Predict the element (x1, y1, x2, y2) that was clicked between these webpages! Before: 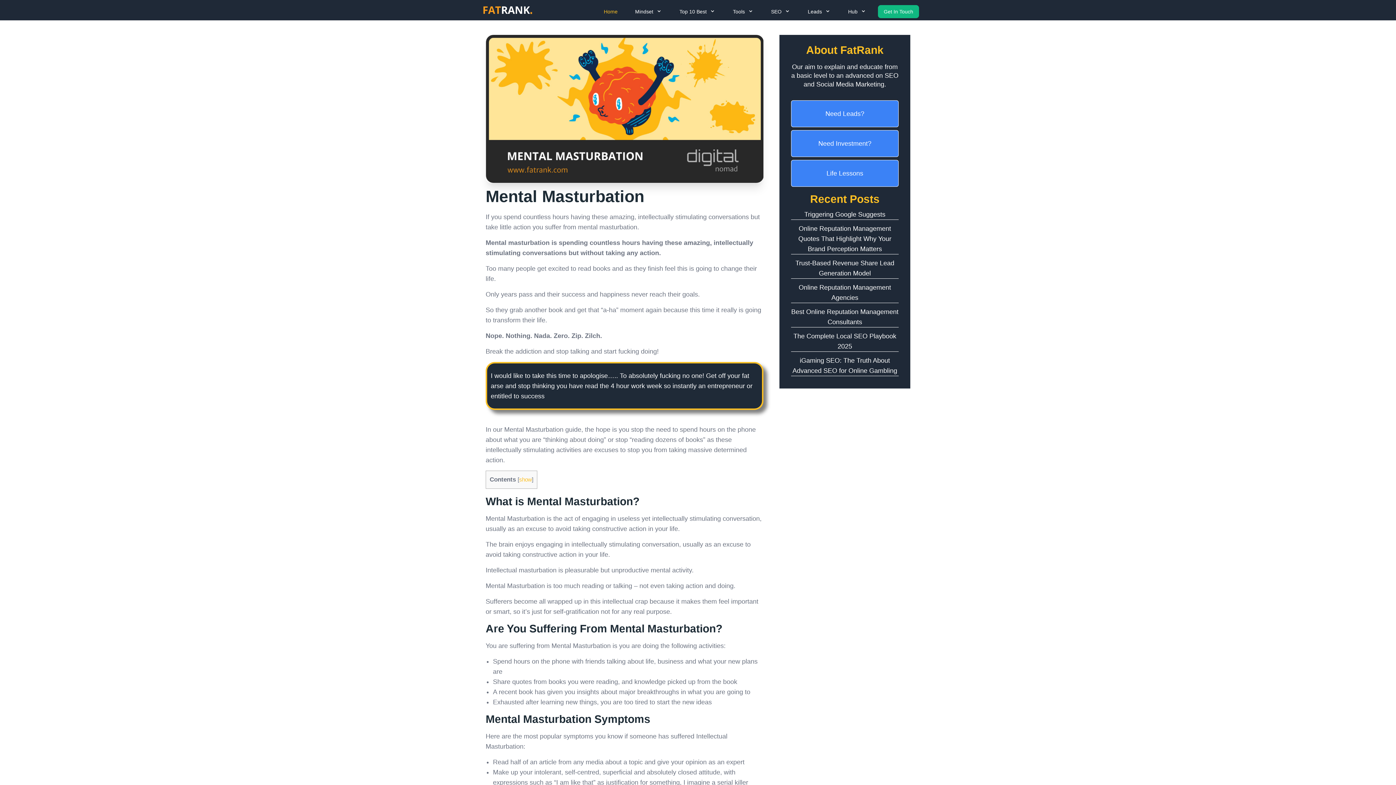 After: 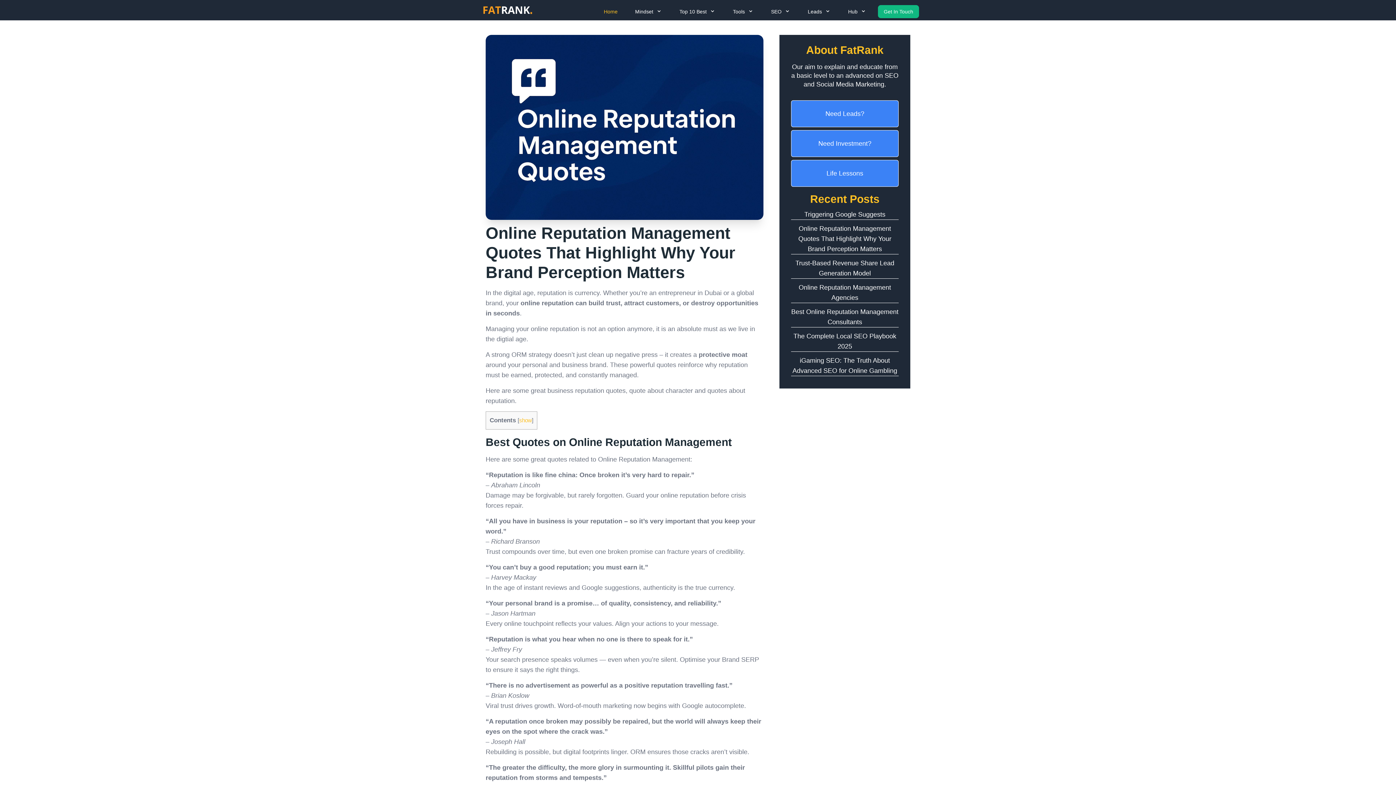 Action: bbox: (798, 225, 891, 252) label: Online Reputation Management Quotes That Highlight Why Your Brand Perception Matters